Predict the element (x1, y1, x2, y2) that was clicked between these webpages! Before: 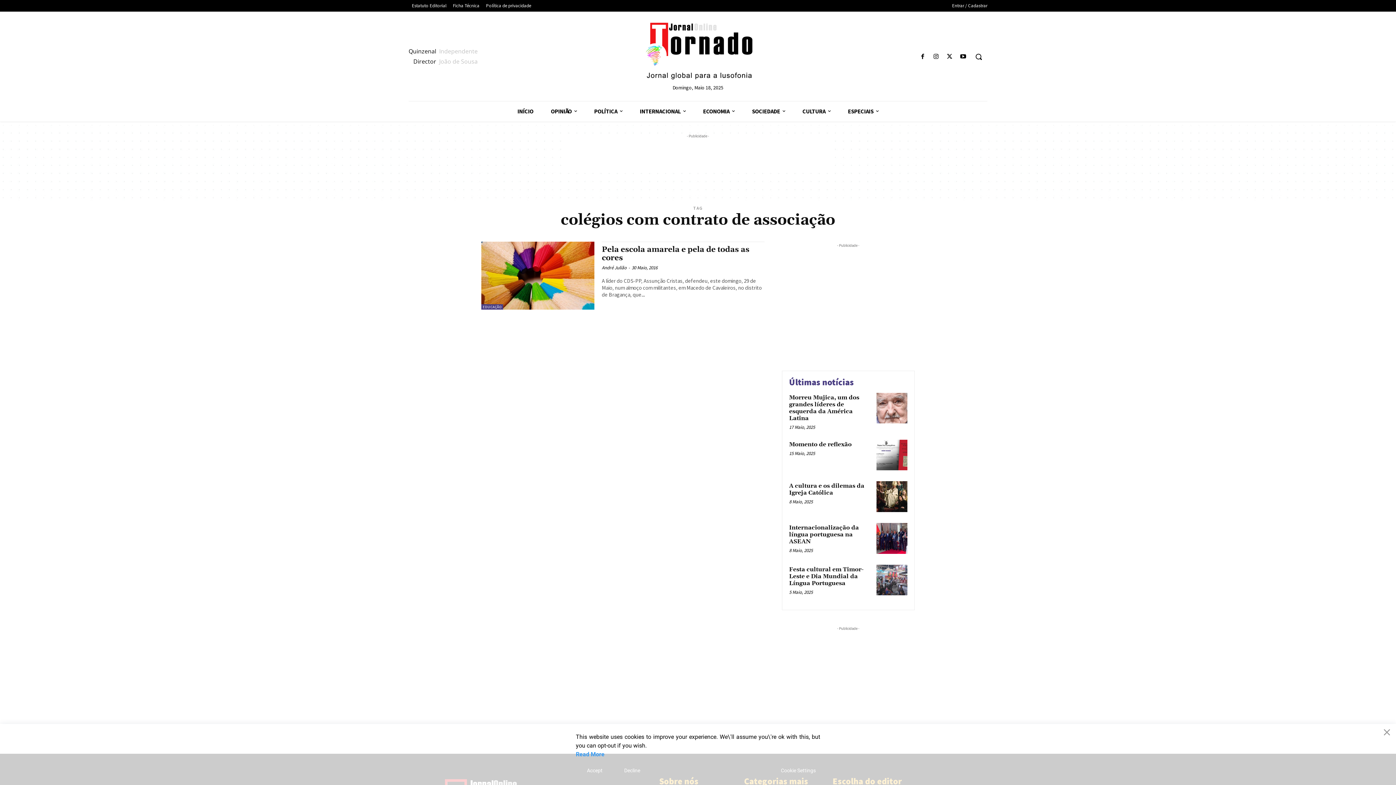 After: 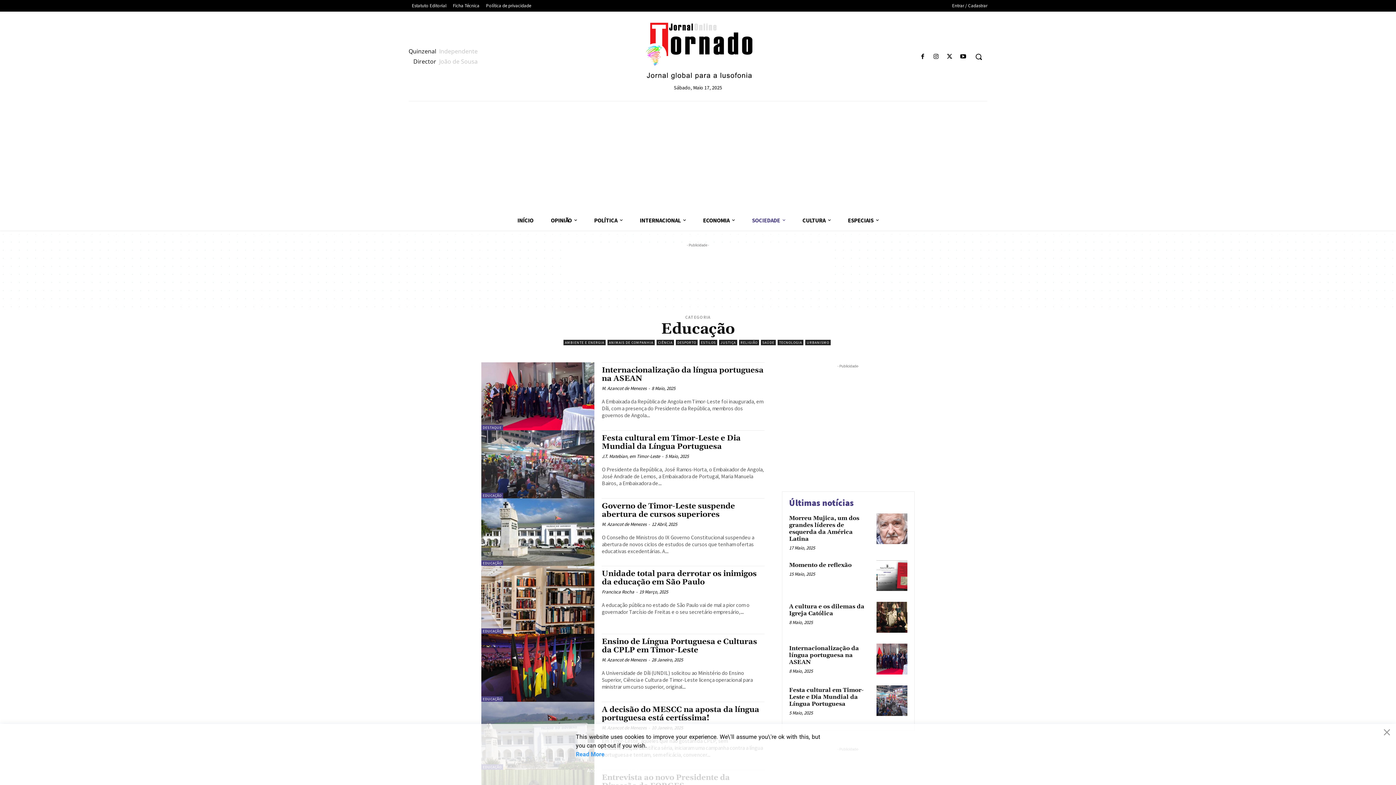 Action: label: EDUCAÇÃO bbox: (481, 304, 503, 309)